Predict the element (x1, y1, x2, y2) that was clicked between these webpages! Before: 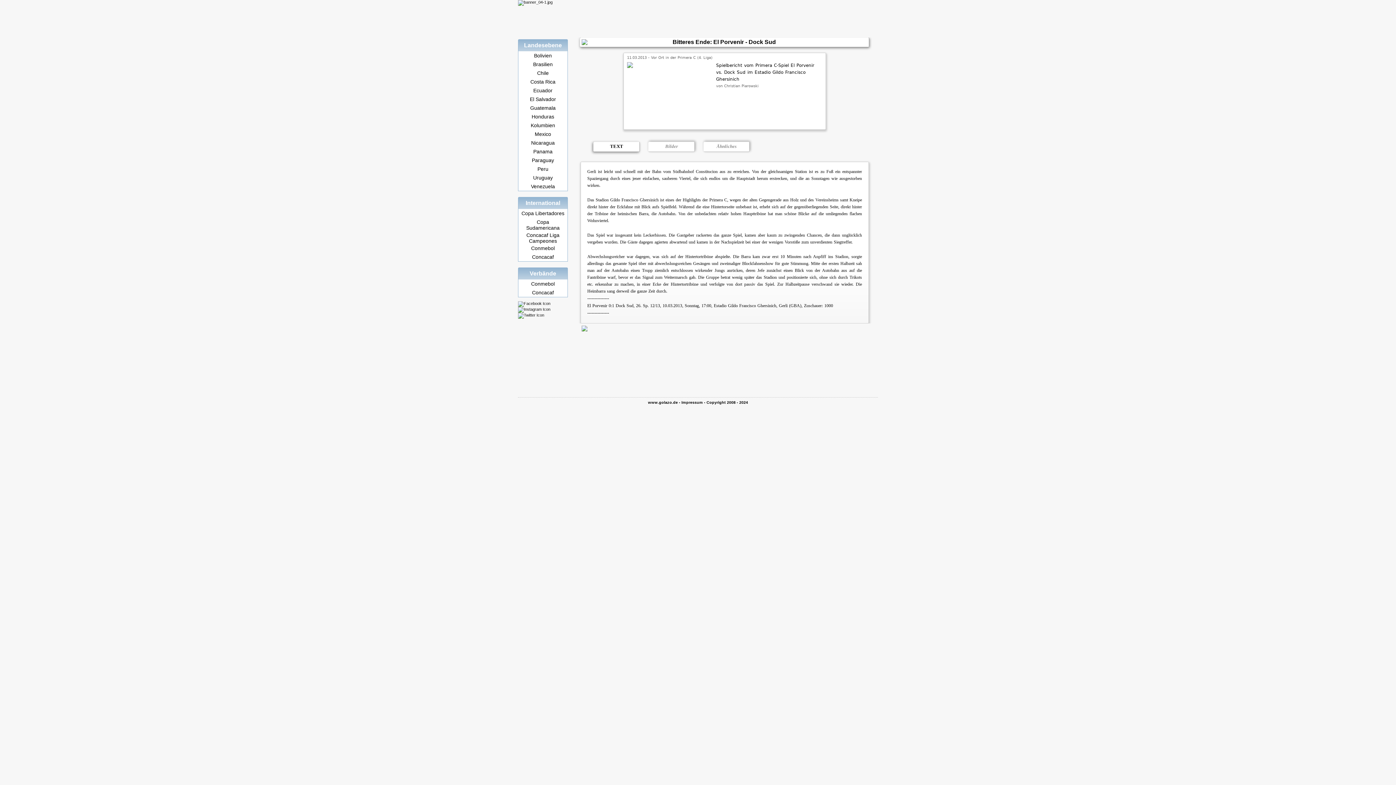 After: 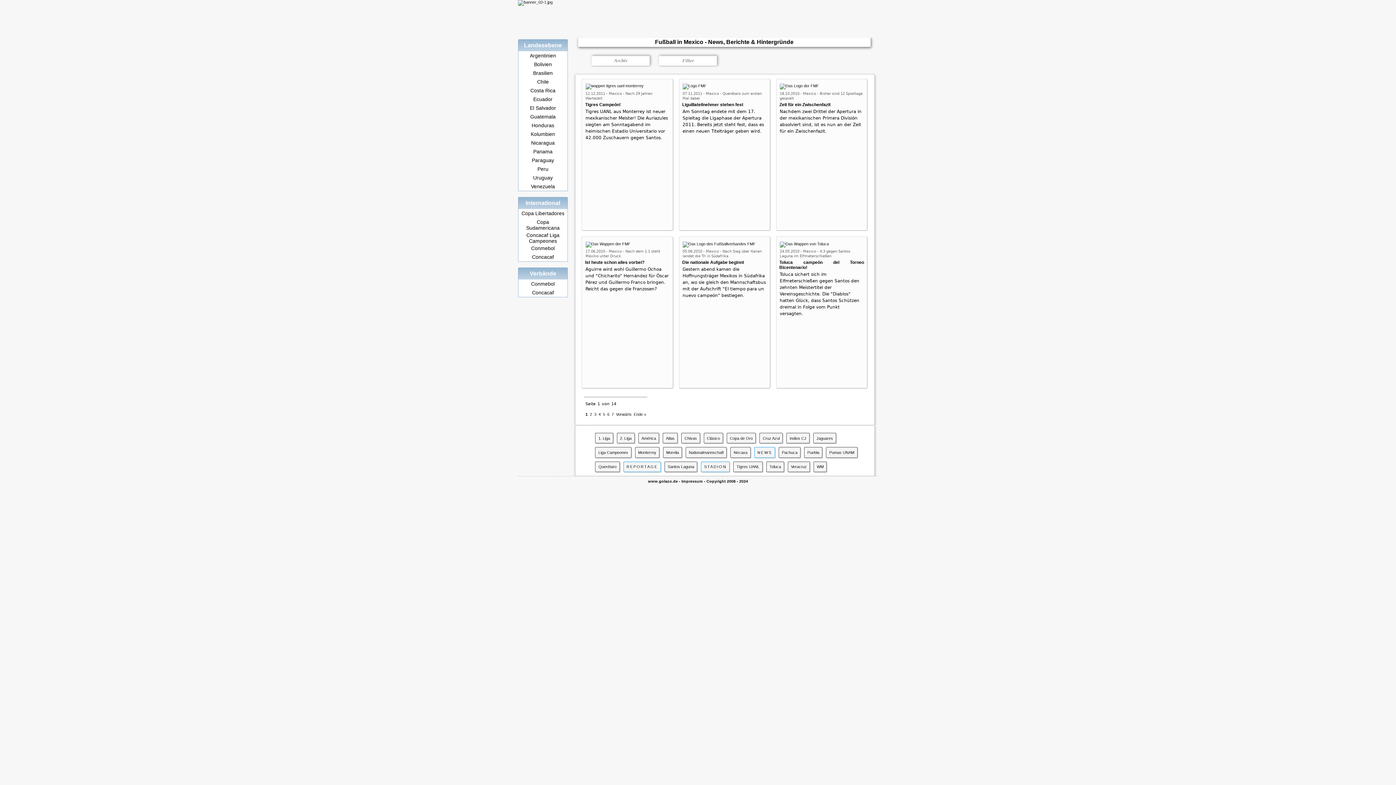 Action: bbox: (534, 131, 551, 137) label: Mexico